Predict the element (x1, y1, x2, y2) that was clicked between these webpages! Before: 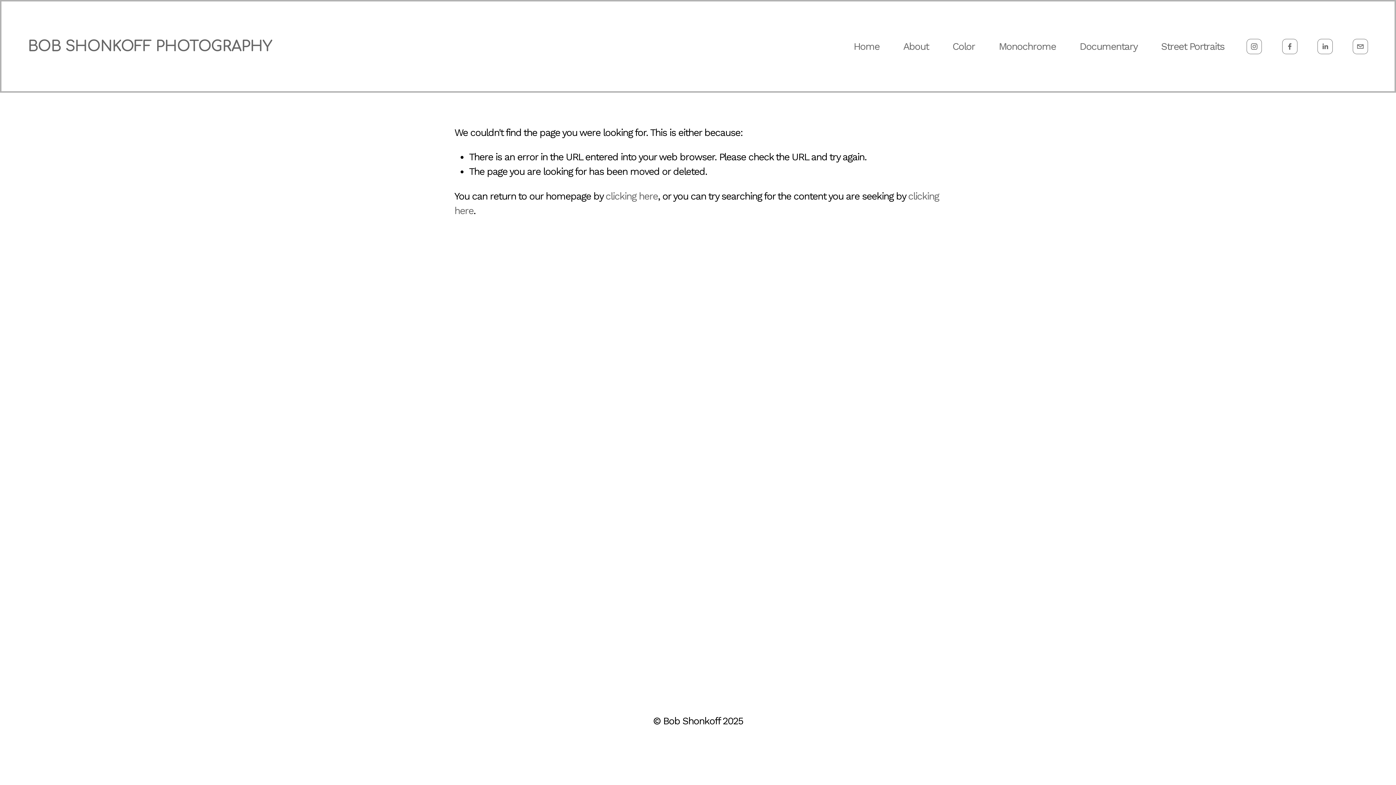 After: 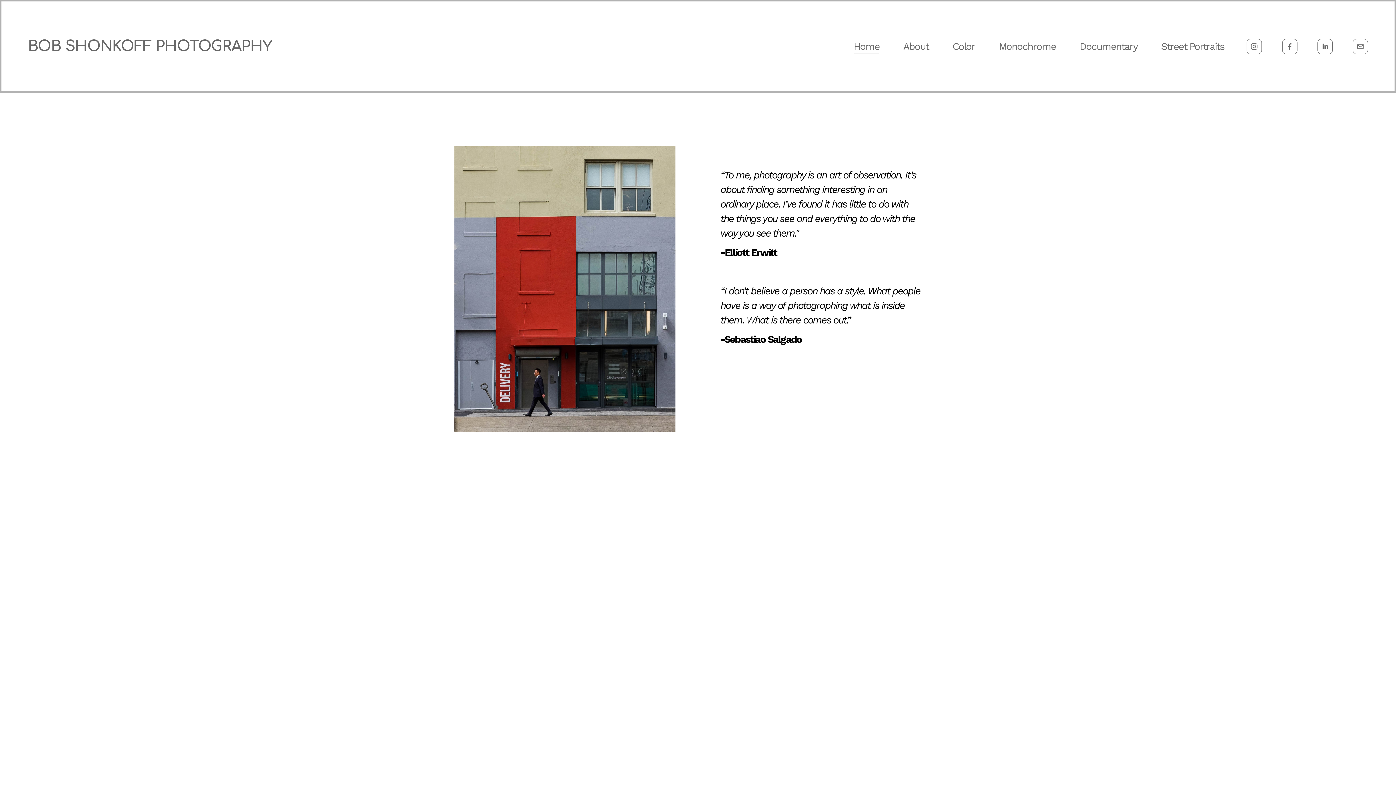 Action: bbox: (605, 190, 657, 202) label: clicking here